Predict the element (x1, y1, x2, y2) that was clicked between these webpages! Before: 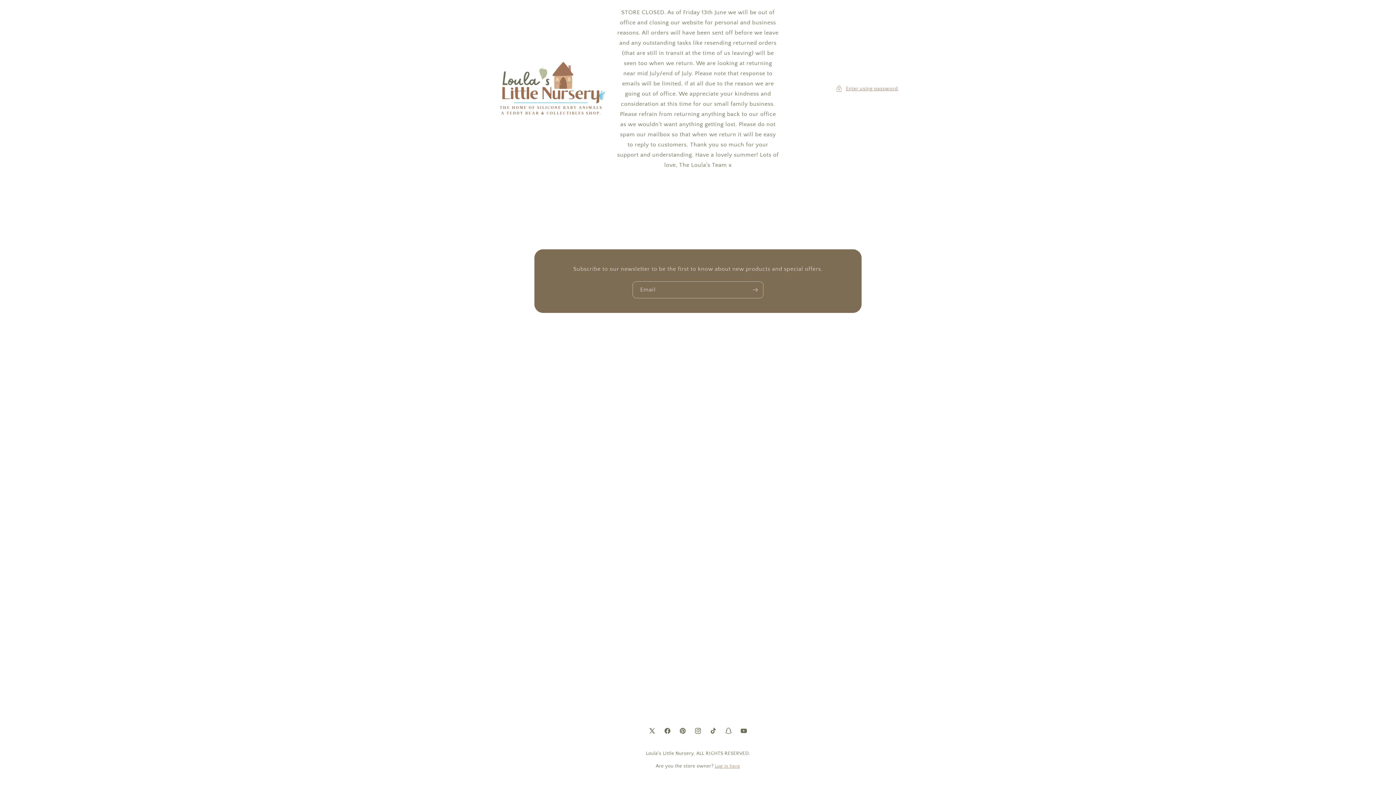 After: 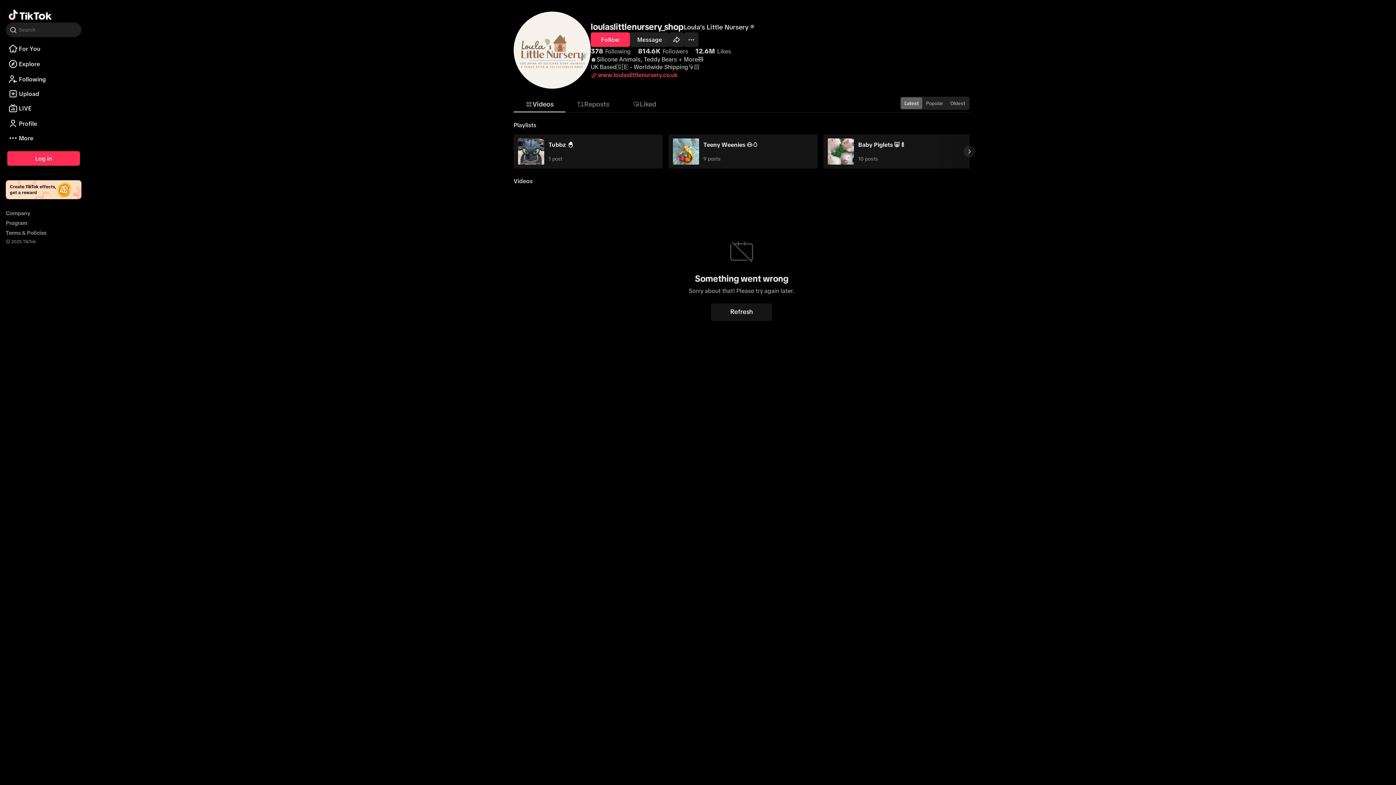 Action: bbox: (705, 723, 721, 738) label: TikTok